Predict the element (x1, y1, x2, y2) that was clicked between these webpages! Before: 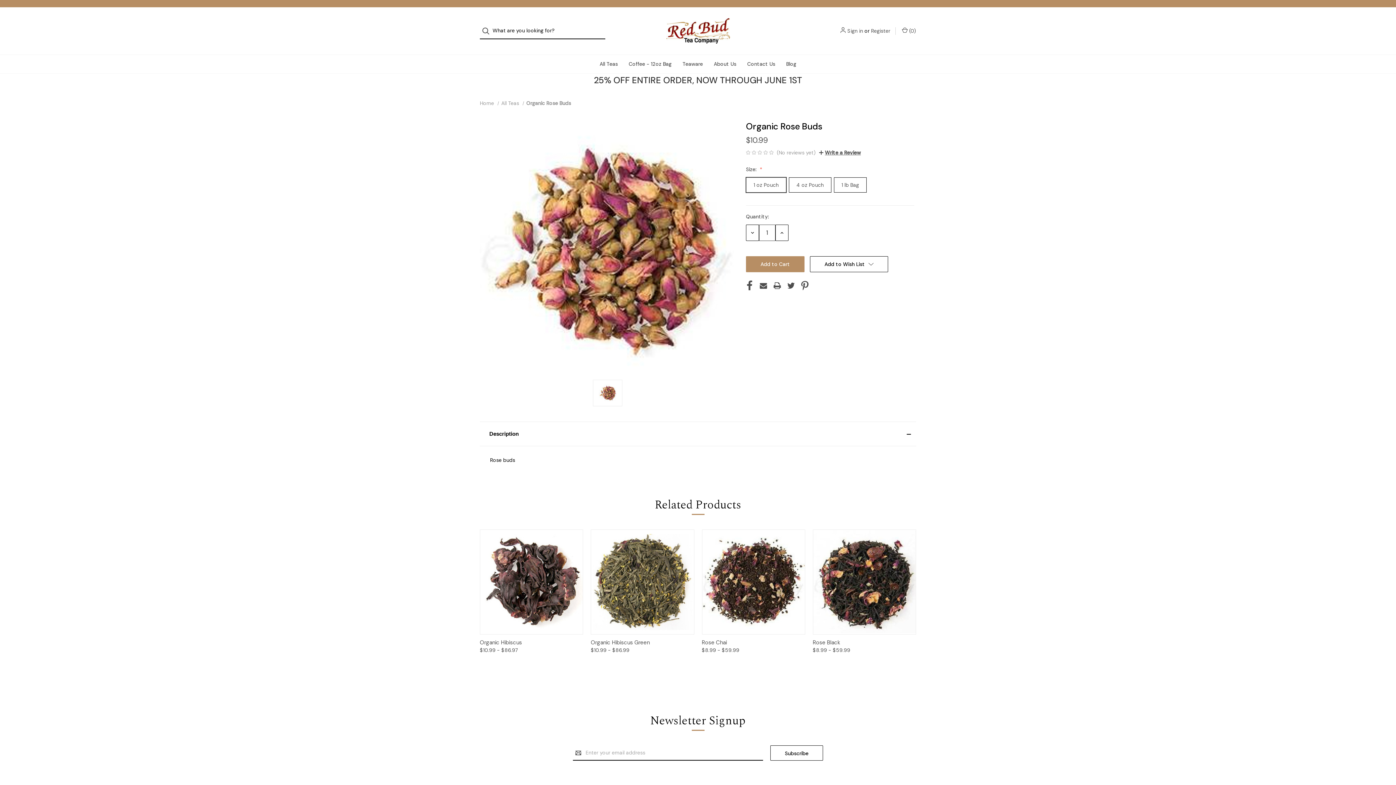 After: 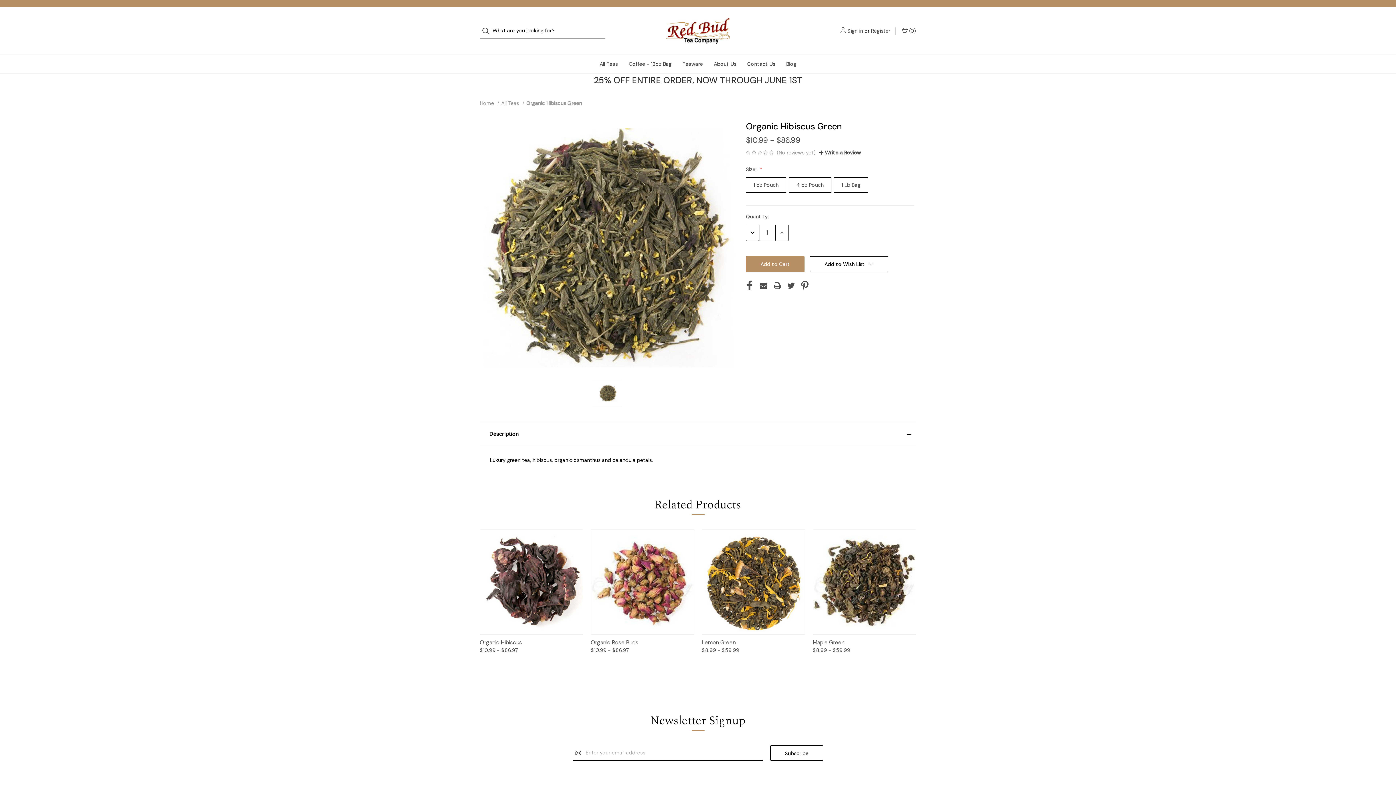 Action: bbox: (591, 530, 694, 634)